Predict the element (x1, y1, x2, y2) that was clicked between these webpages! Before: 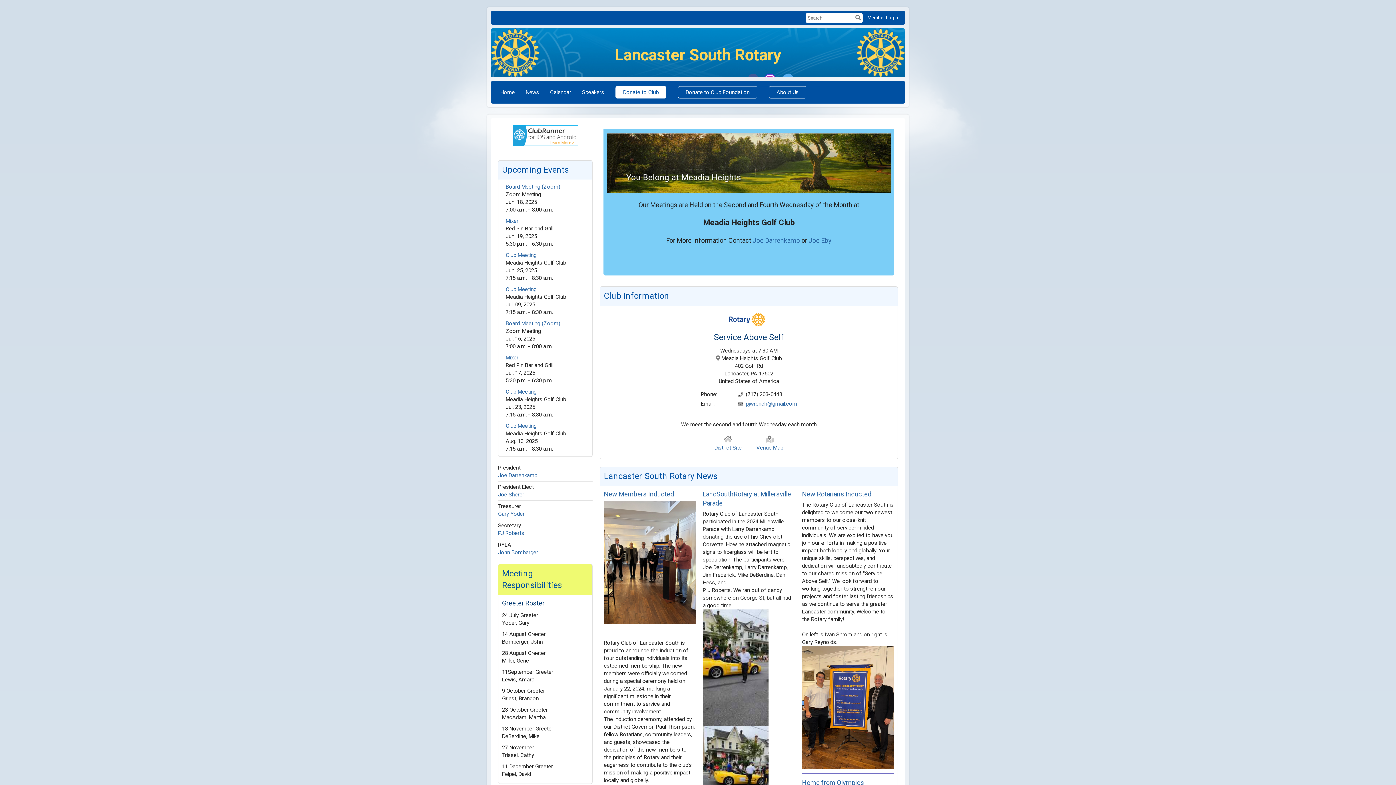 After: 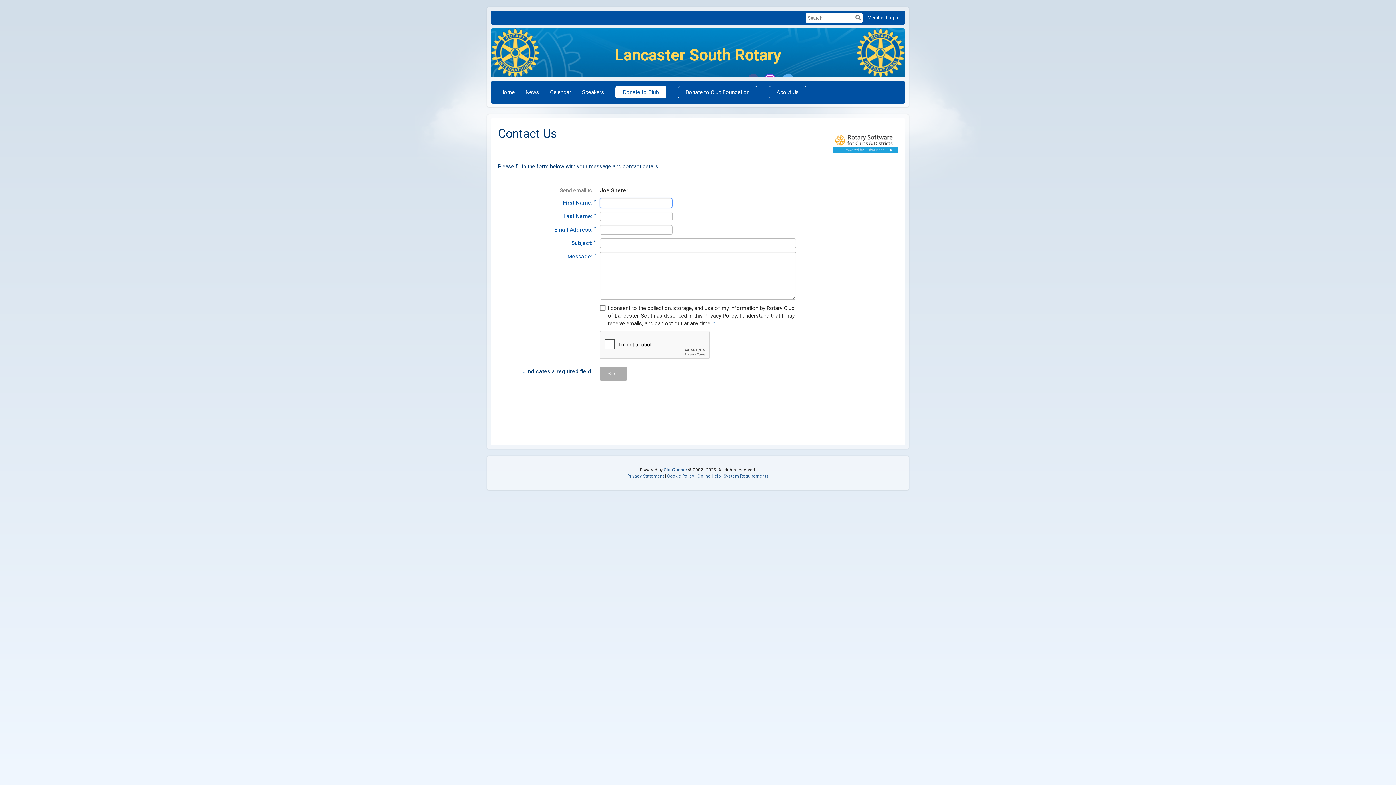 Action: bbox: (498, 491, 524, 498) label: Joe Sherer